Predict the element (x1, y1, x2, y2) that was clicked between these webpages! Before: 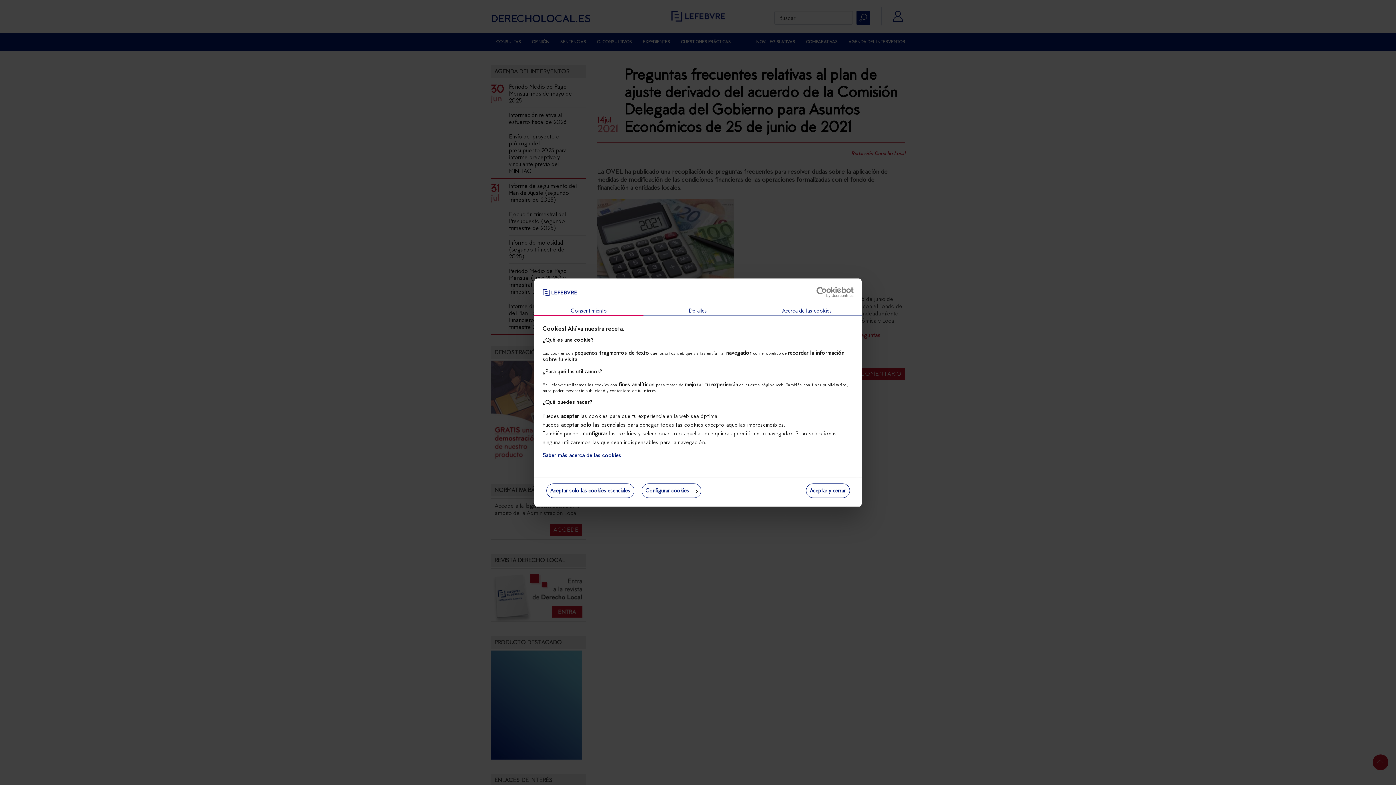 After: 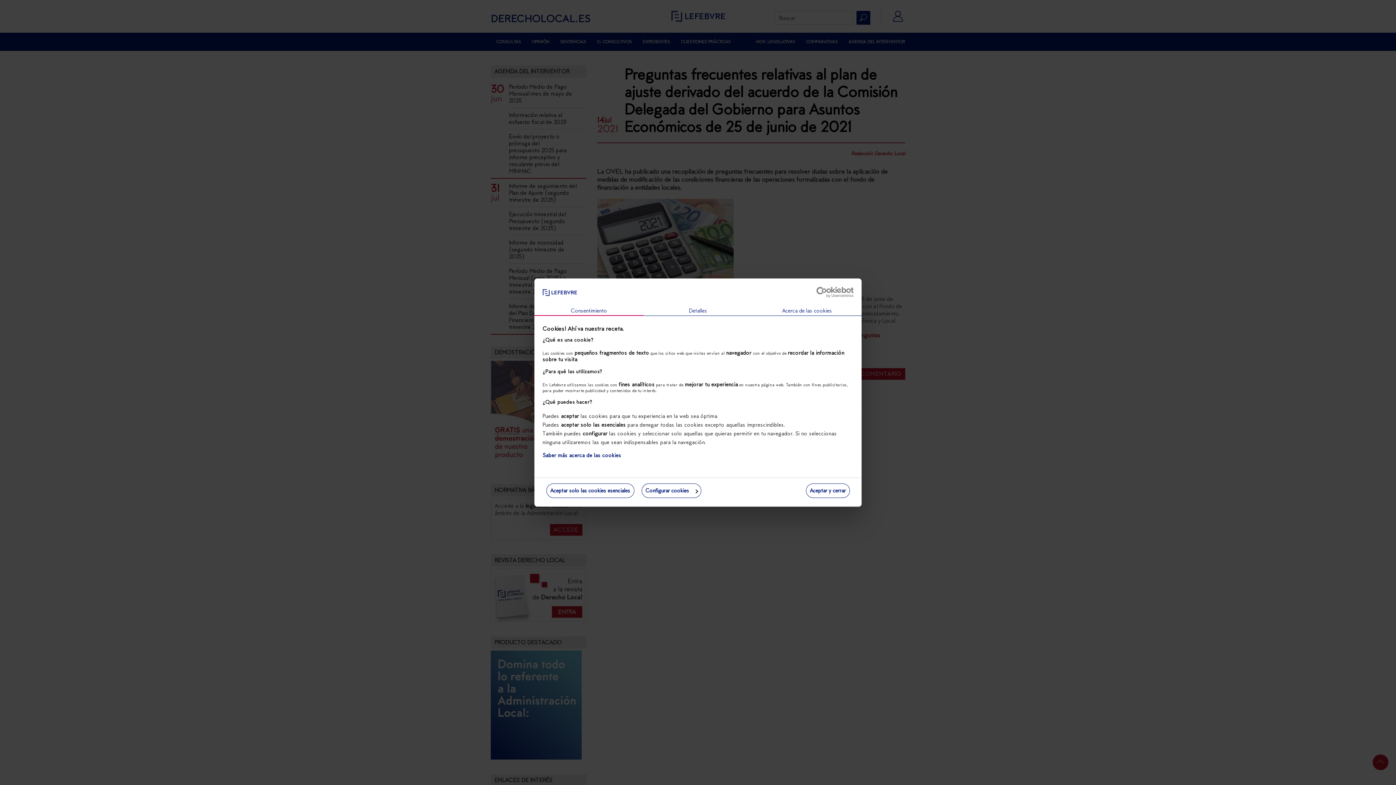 Action: bbox: (790, 287, 853, 298) label: Usercentrics Cookiebot - opens in a new window